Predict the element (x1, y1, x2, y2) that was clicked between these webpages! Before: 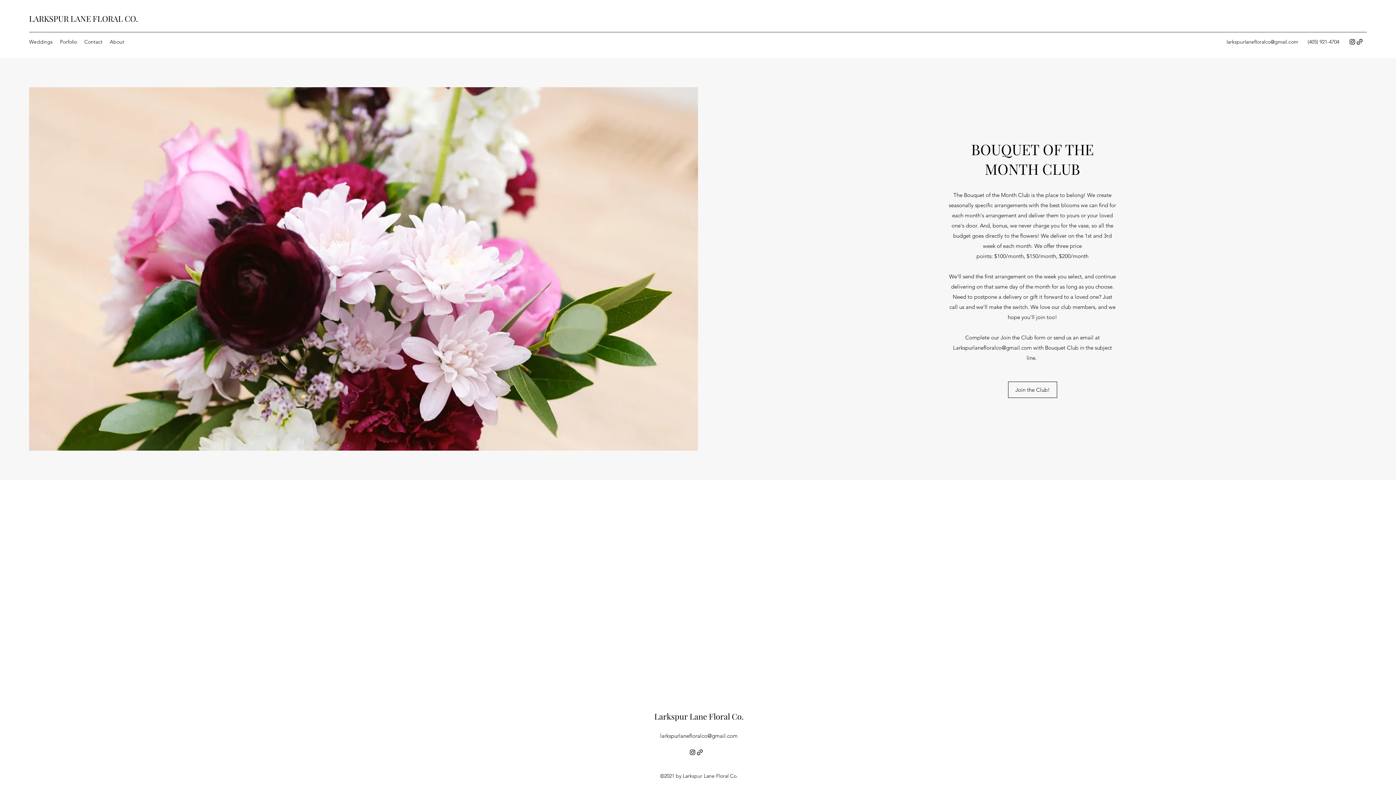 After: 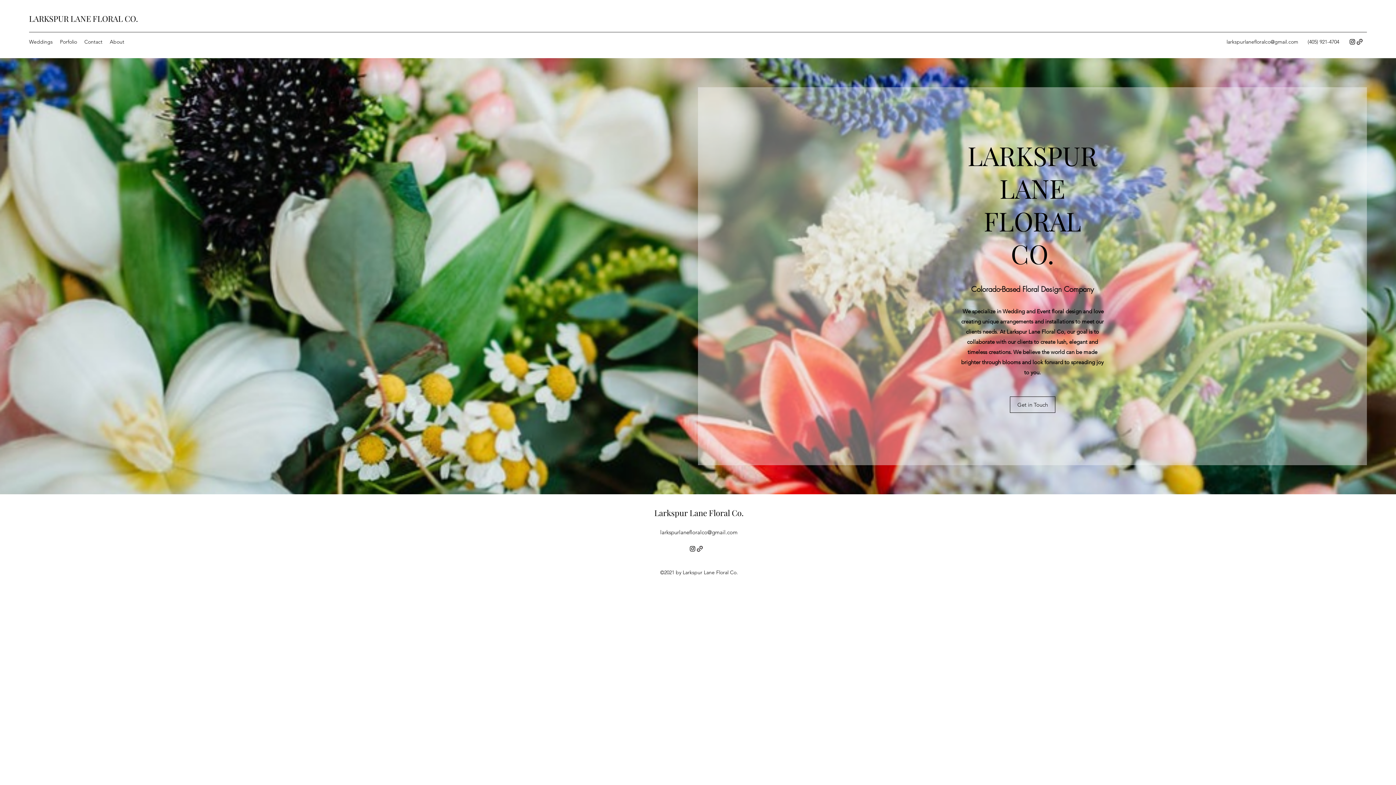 Action: bbox: (29, 13, 138, 24) label: LARKSPUR LANE FLORAL CO.